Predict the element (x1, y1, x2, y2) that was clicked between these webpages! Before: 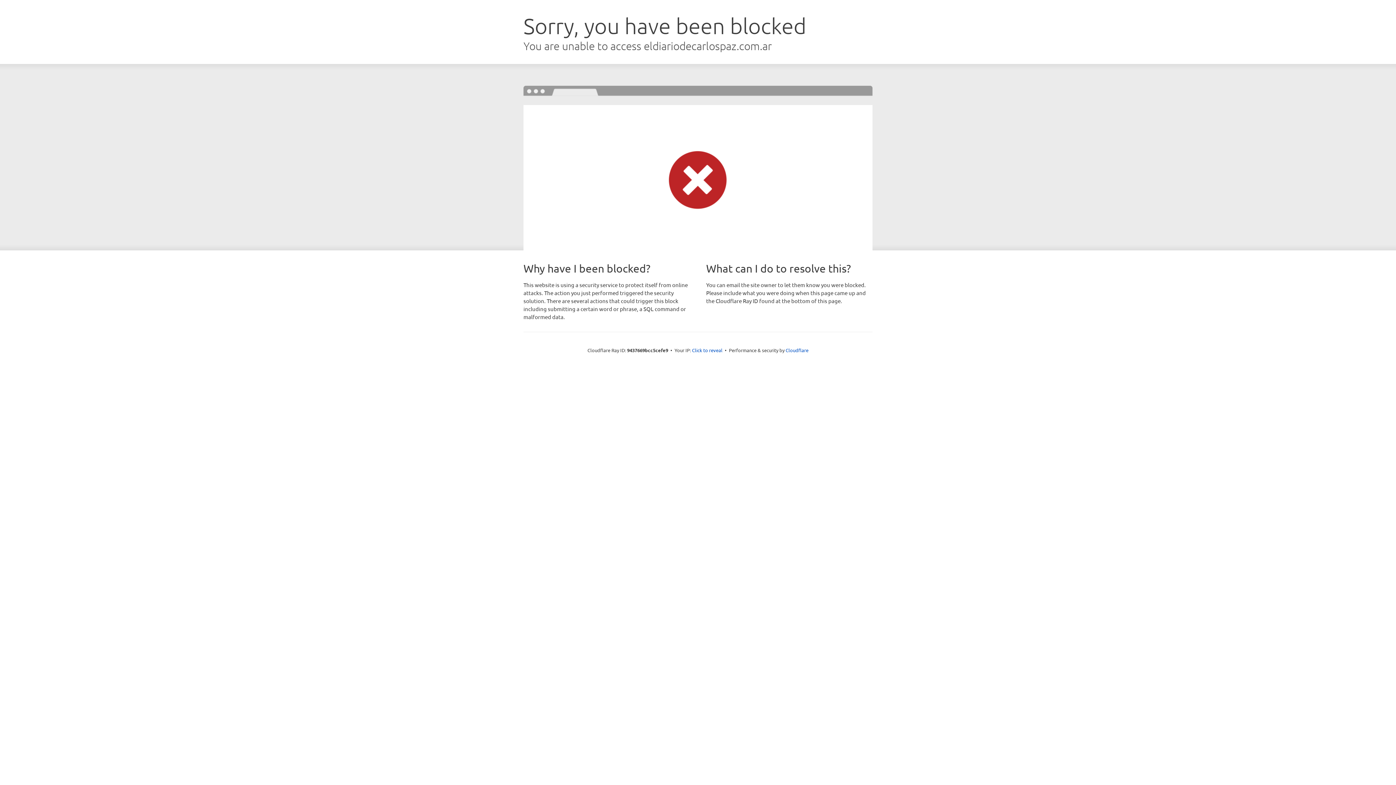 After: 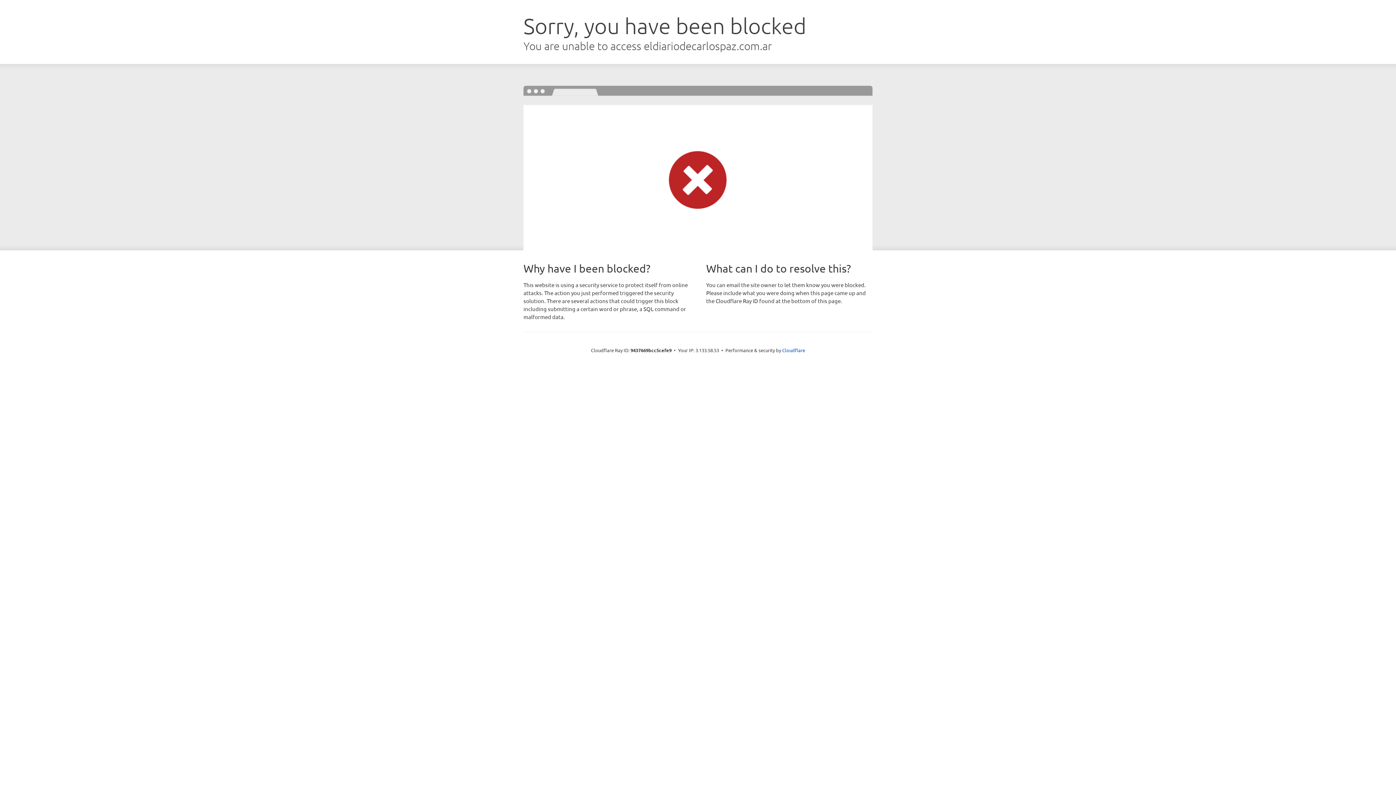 Action: label: Click to reveal bbox: (692, 346, 722, 353)